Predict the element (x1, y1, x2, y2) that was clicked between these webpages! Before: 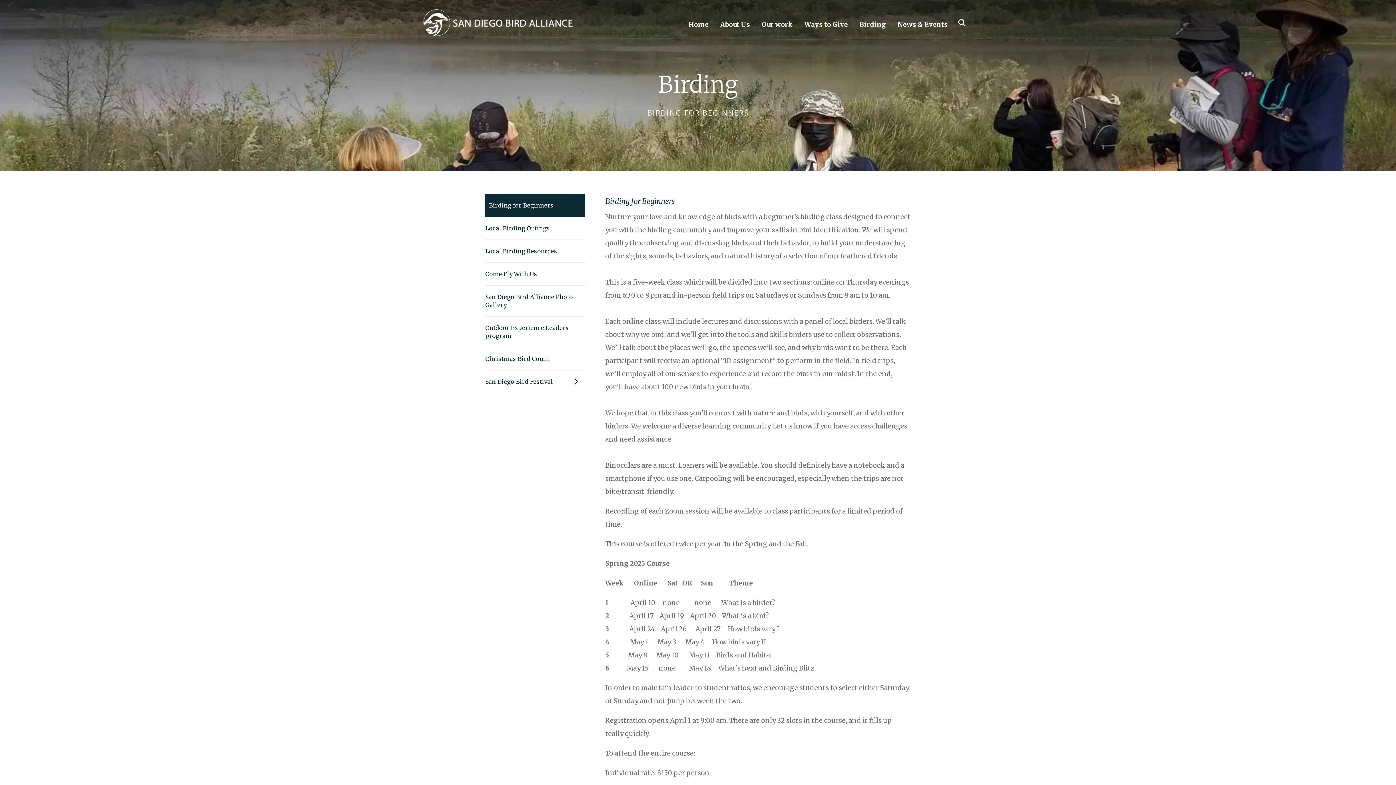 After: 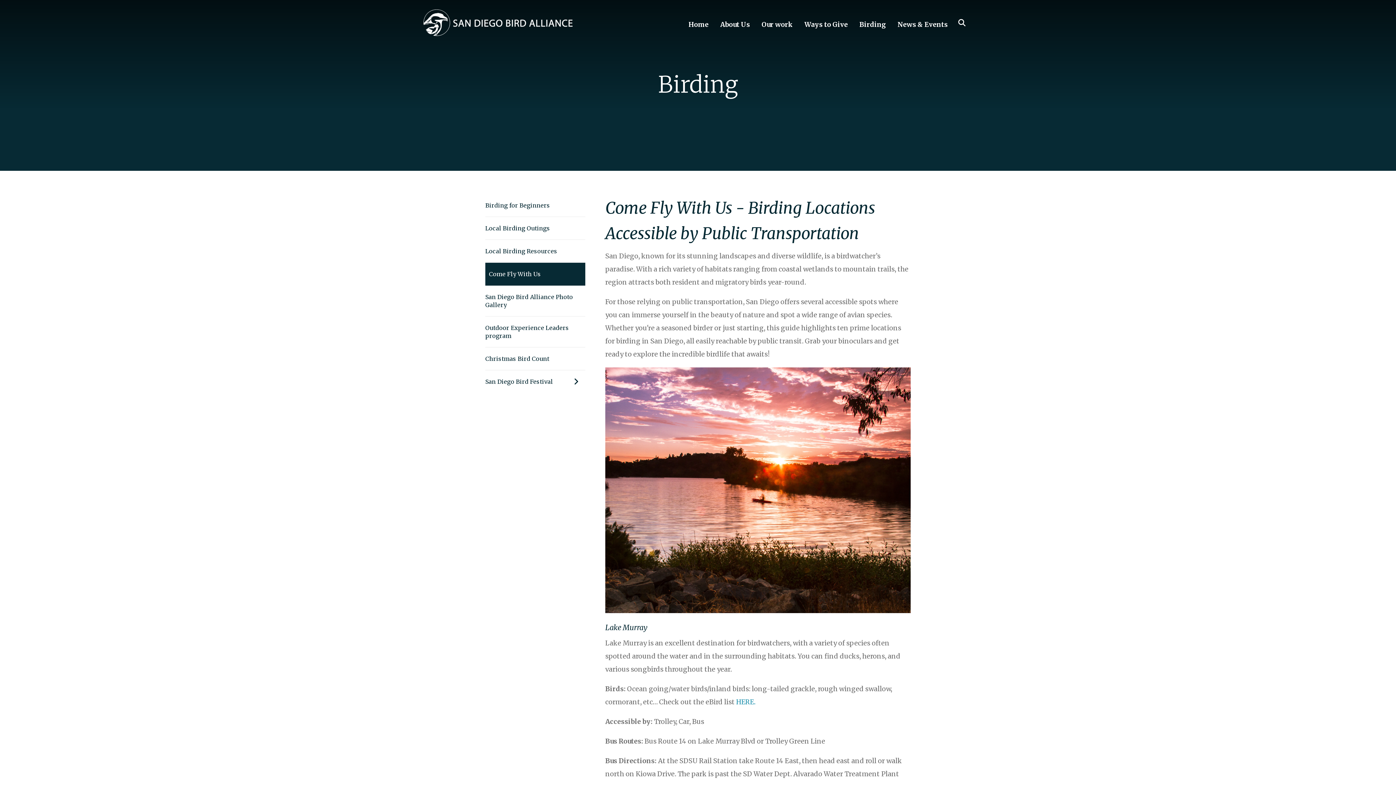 Action: bbox: (485, 262, 585, 285) label: Come Fly With Us